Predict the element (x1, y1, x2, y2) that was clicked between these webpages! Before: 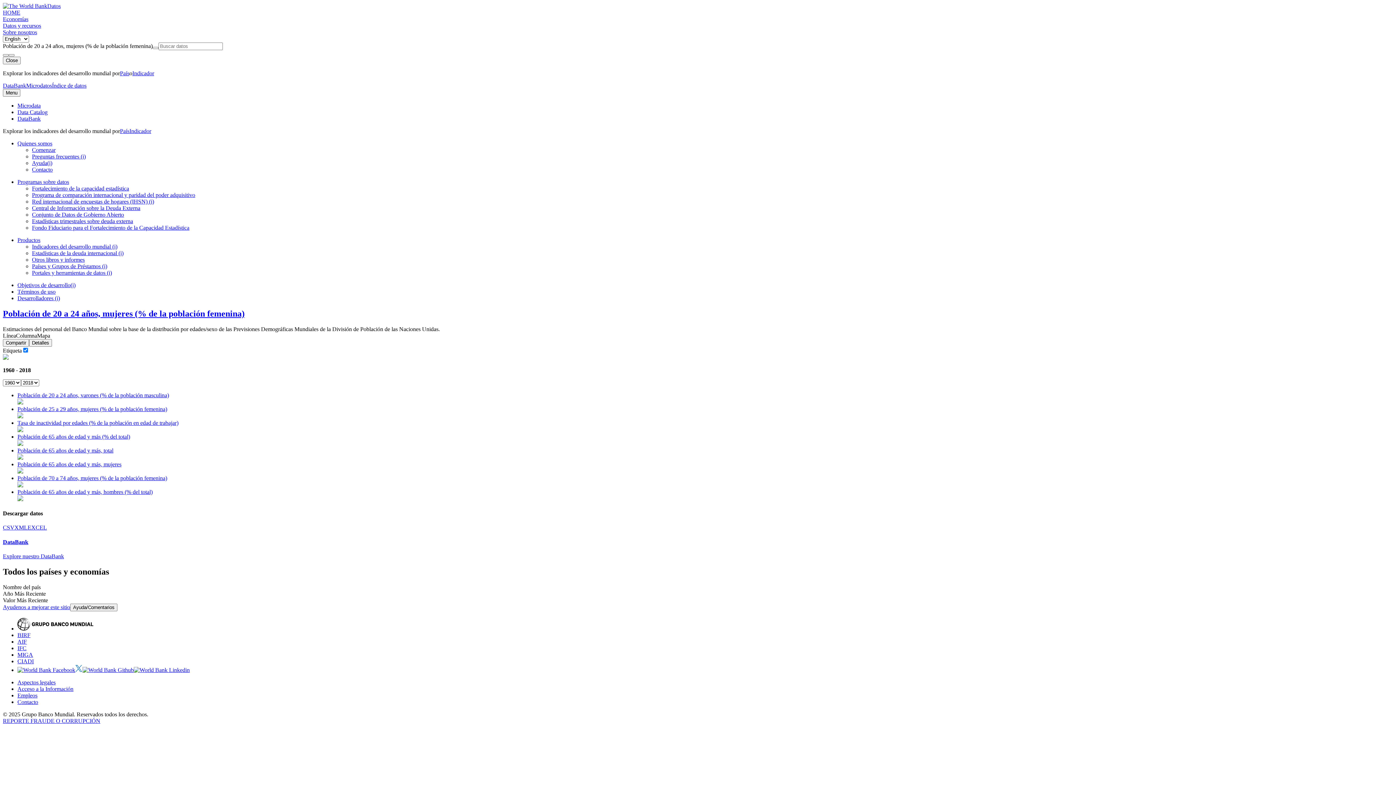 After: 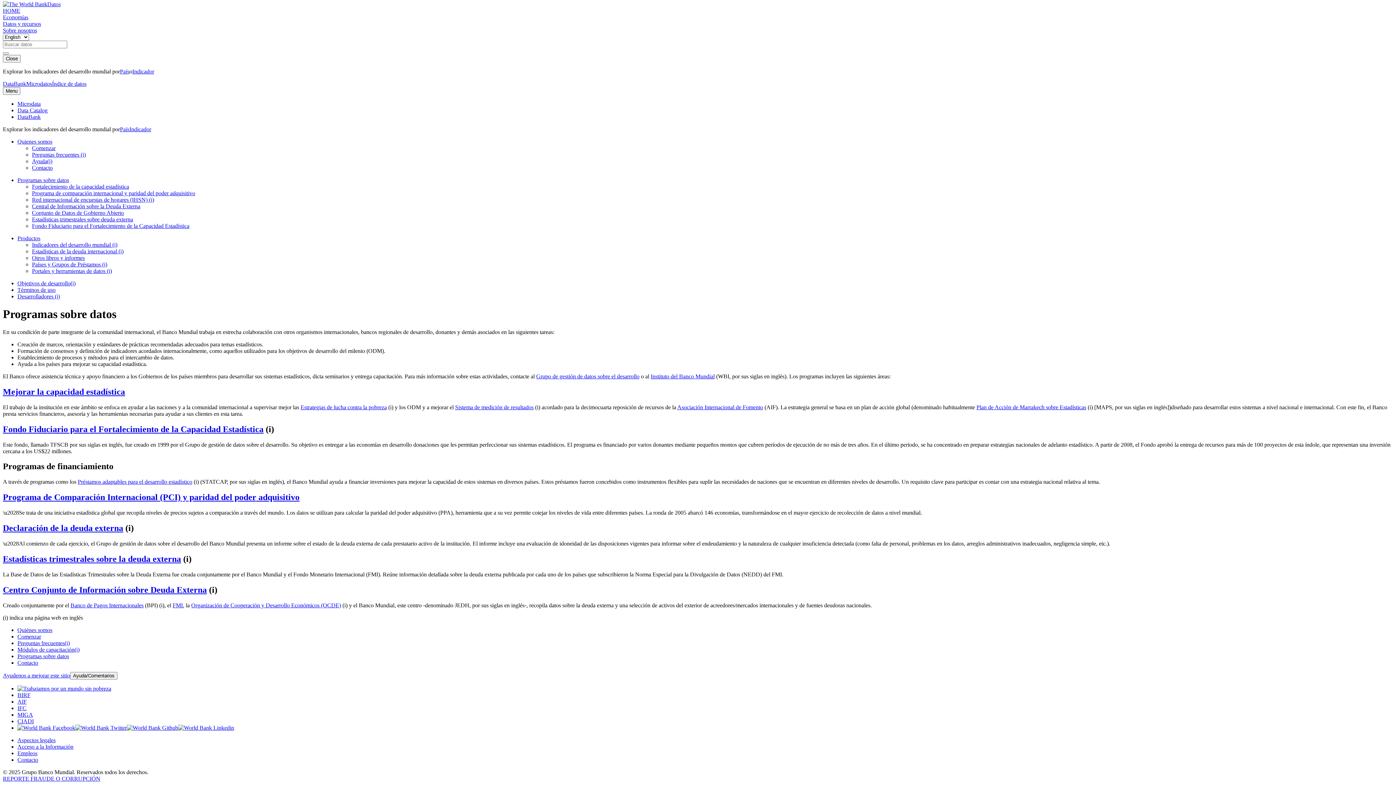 Action: label: Programa de comparación internacional y paridad del poder adquisitivo bbox: (32, 192, 195, 198)